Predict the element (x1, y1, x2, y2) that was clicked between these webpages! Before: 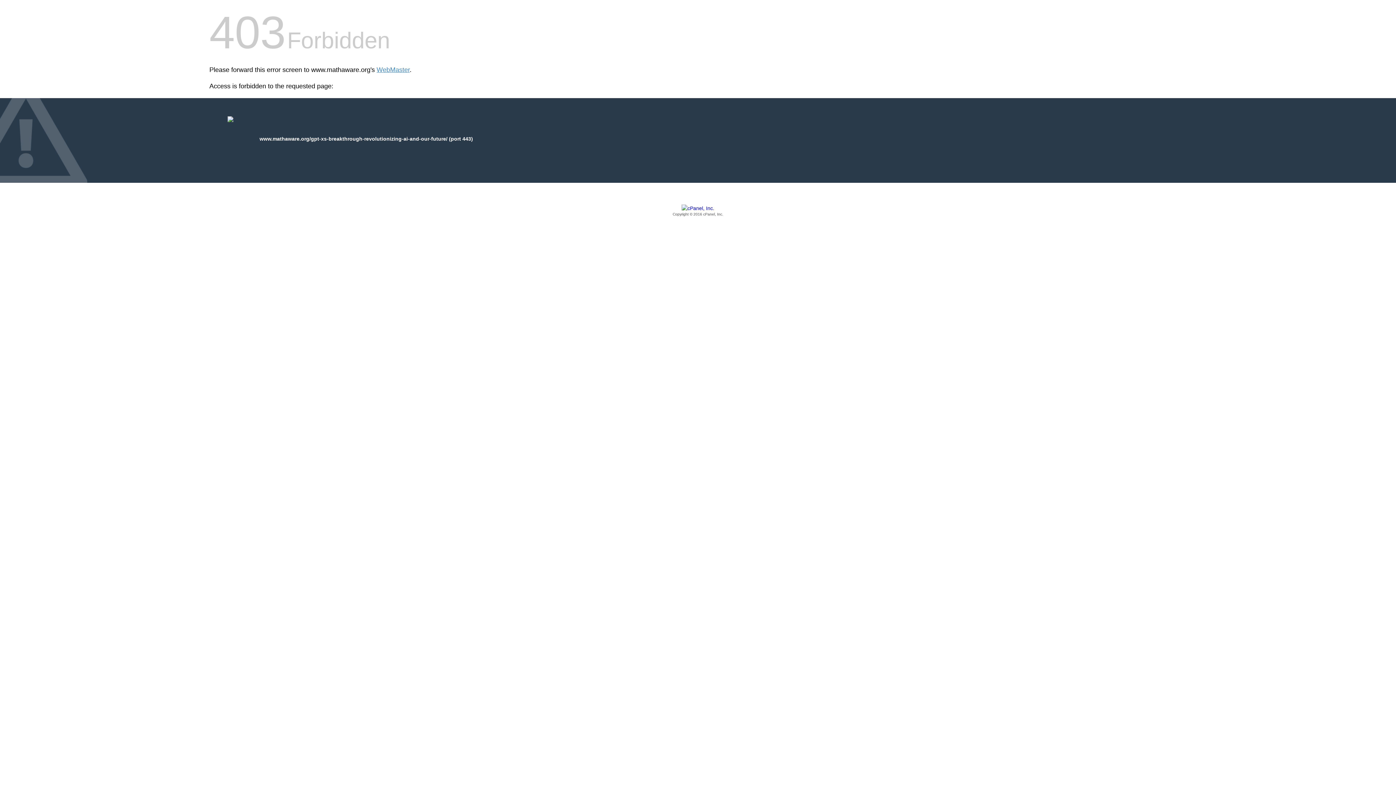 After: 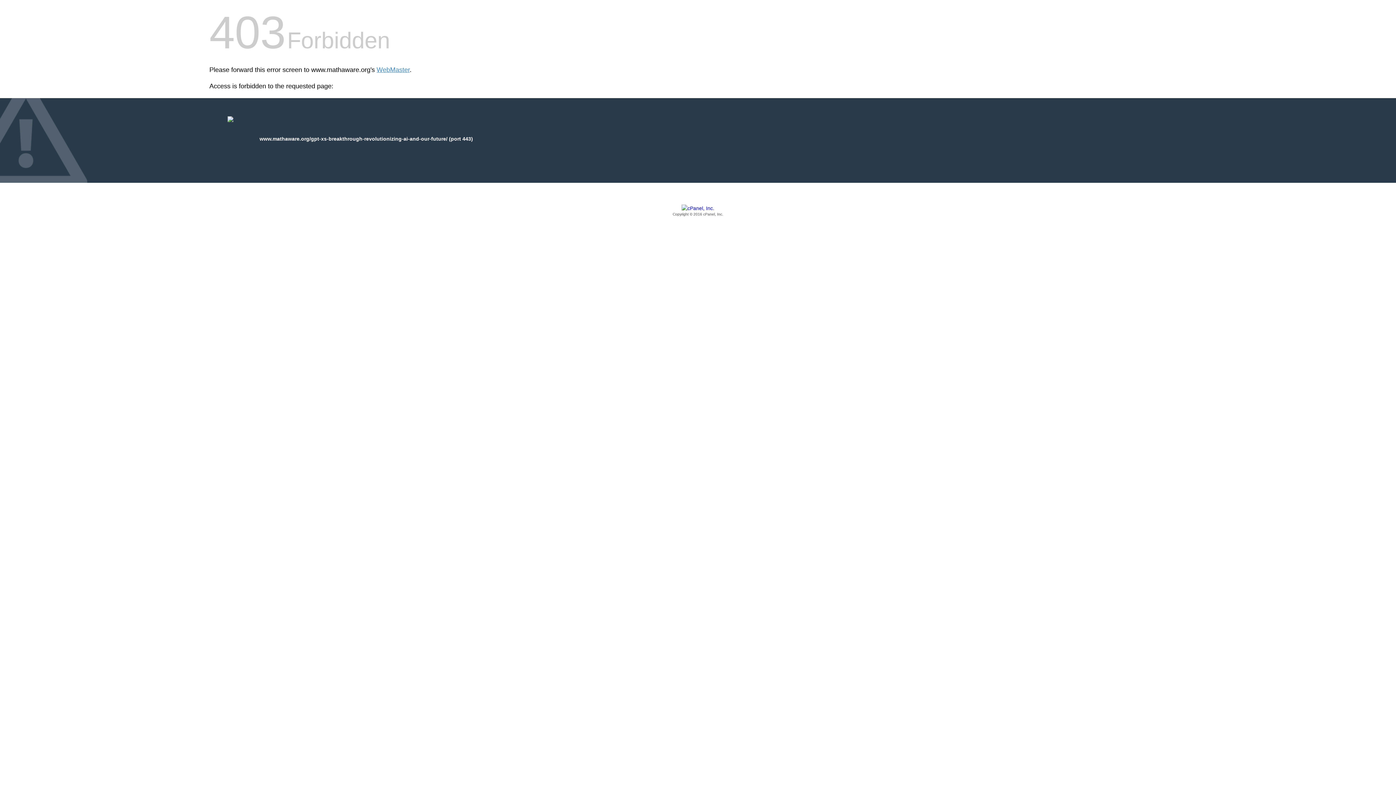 Action: bbox: (209, 205, 1186, 217) label: Copyright © 2016 cPanel, Inc.